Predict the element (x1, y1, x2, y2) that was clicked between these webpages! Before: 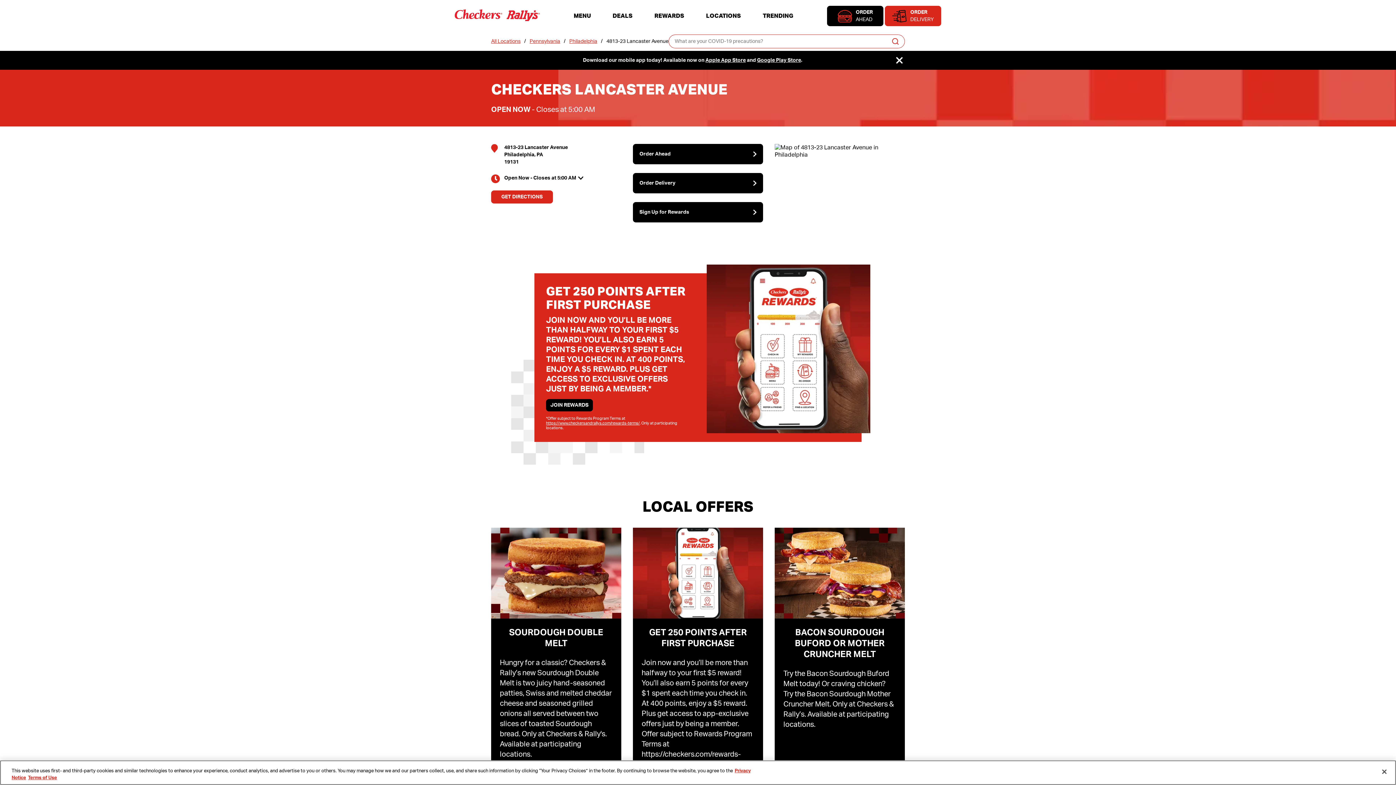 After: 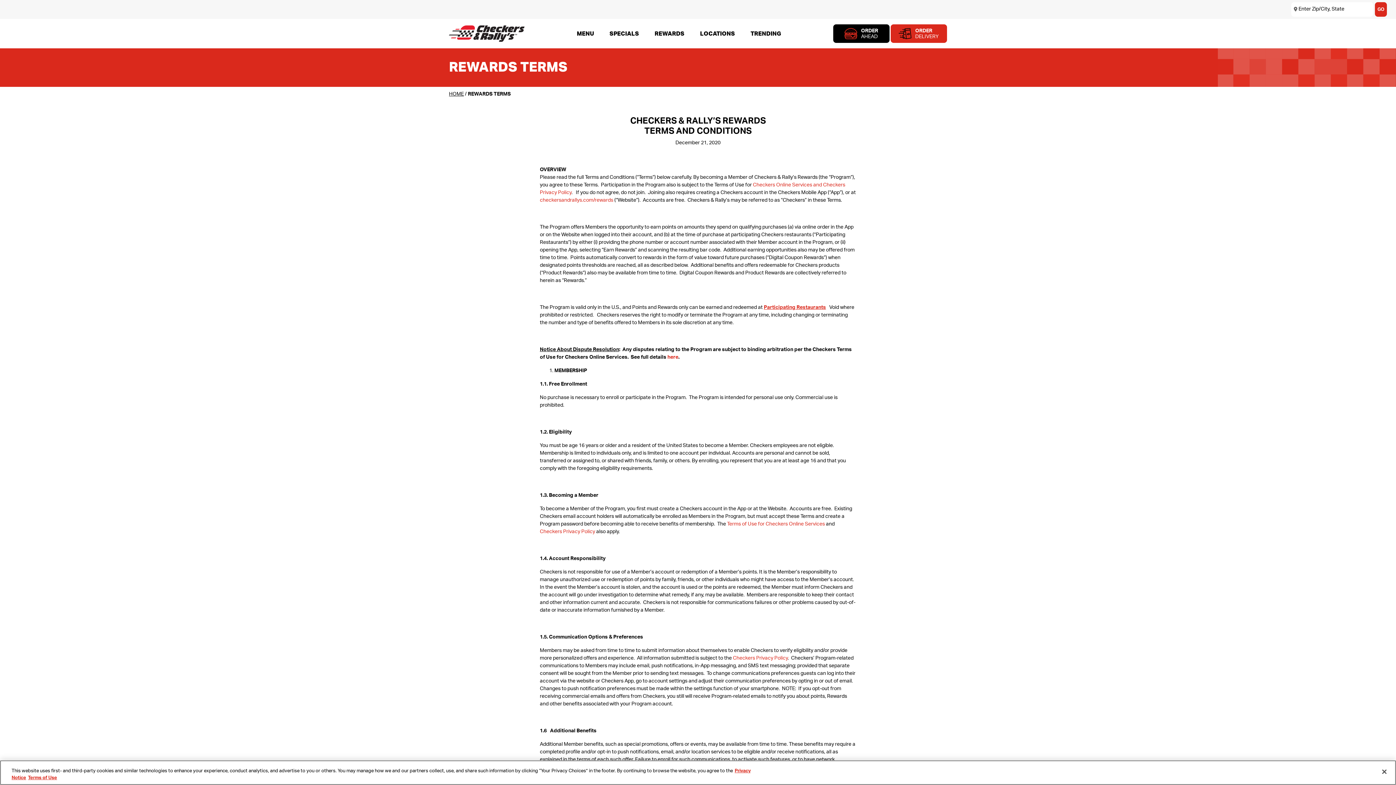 Action: bbox: (546, 421, 640, 425) label: https://www.checkersandrallys.com/rewards-terms/